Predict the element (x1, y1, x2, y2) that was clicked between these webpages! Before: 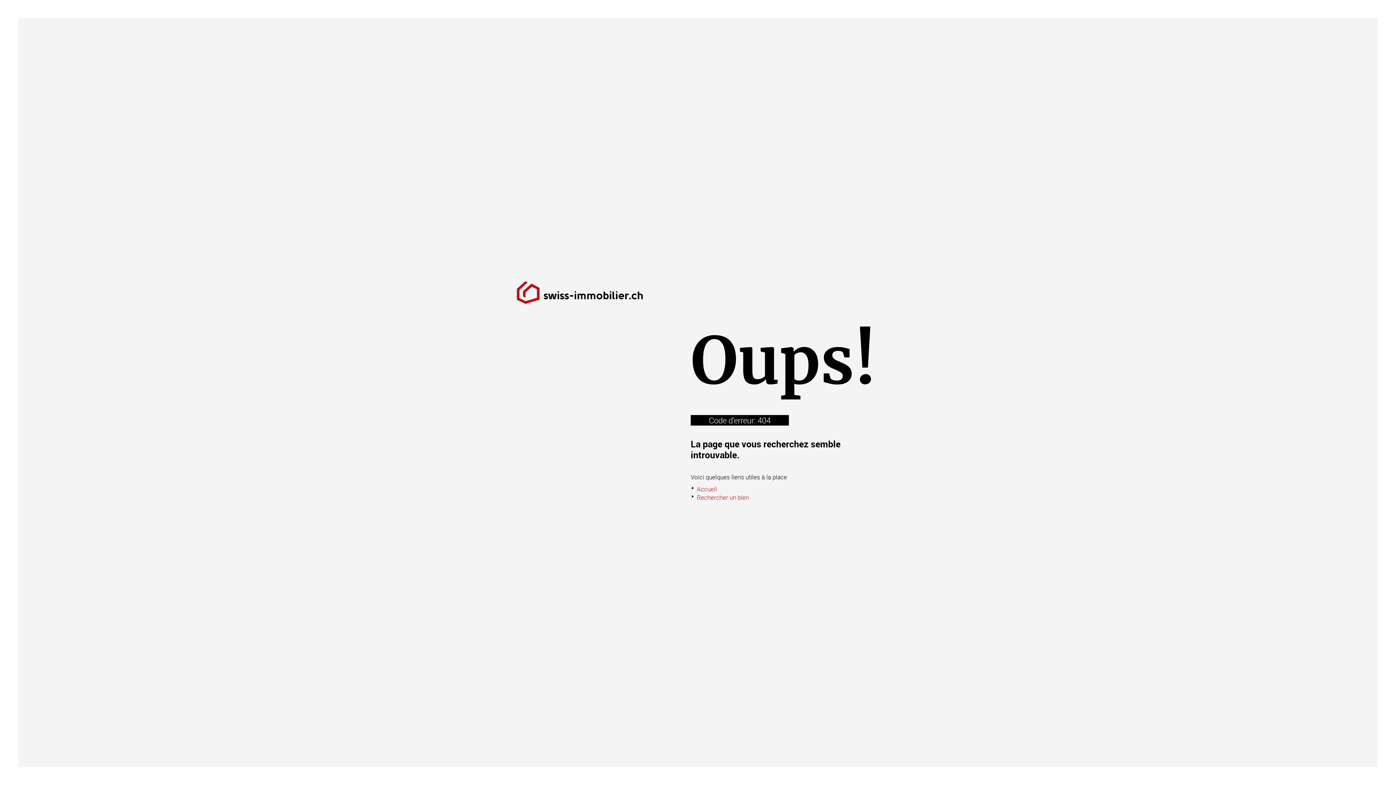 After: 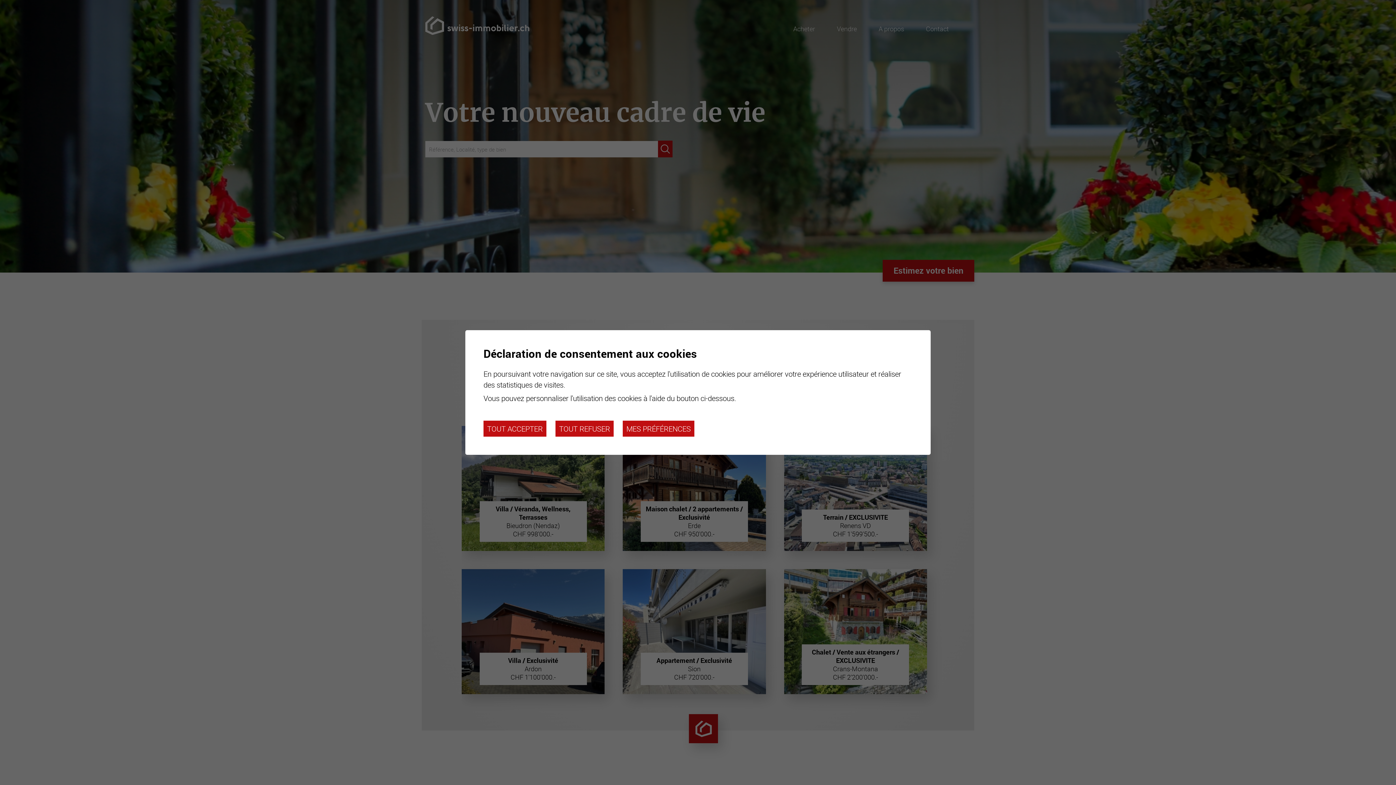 Action: label: Accueil bbox: (697, 484, 717, 493)